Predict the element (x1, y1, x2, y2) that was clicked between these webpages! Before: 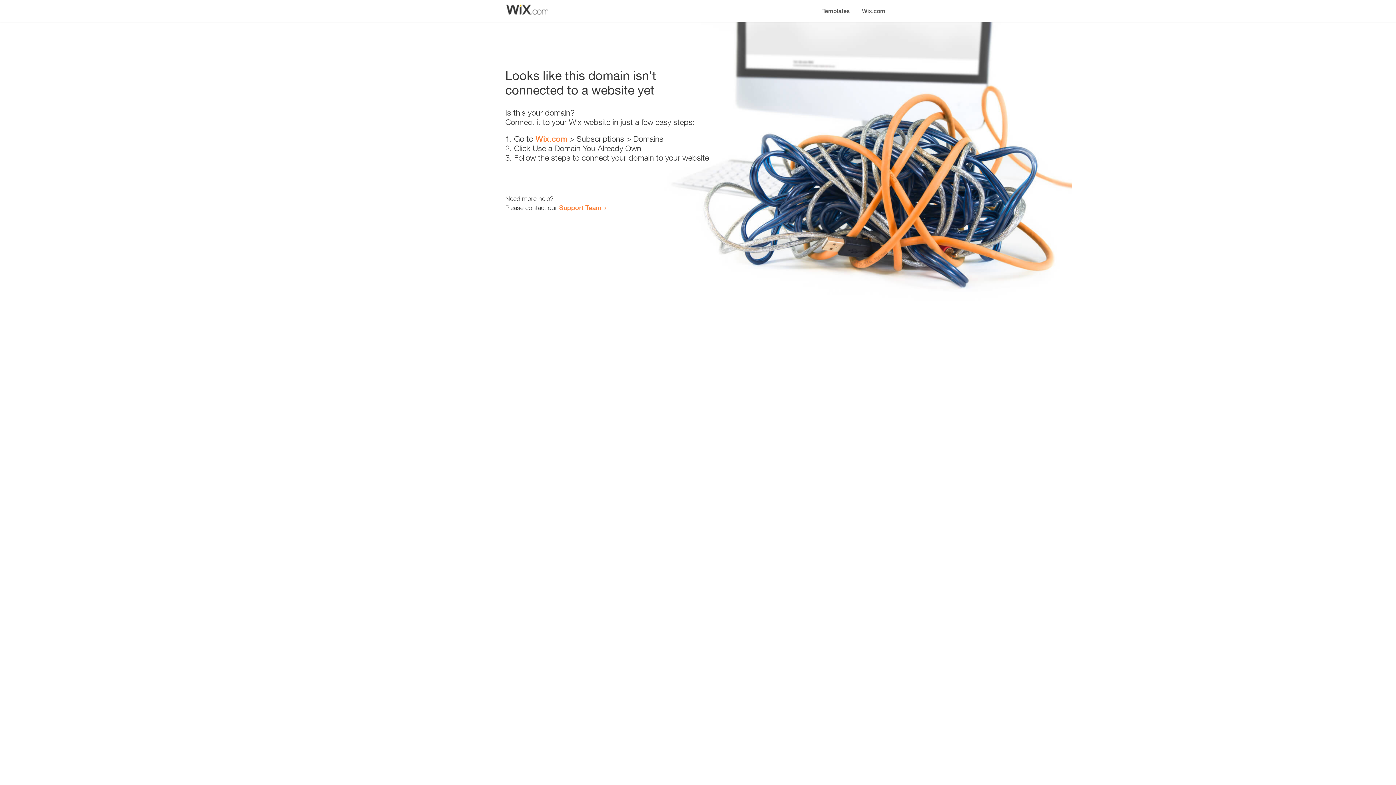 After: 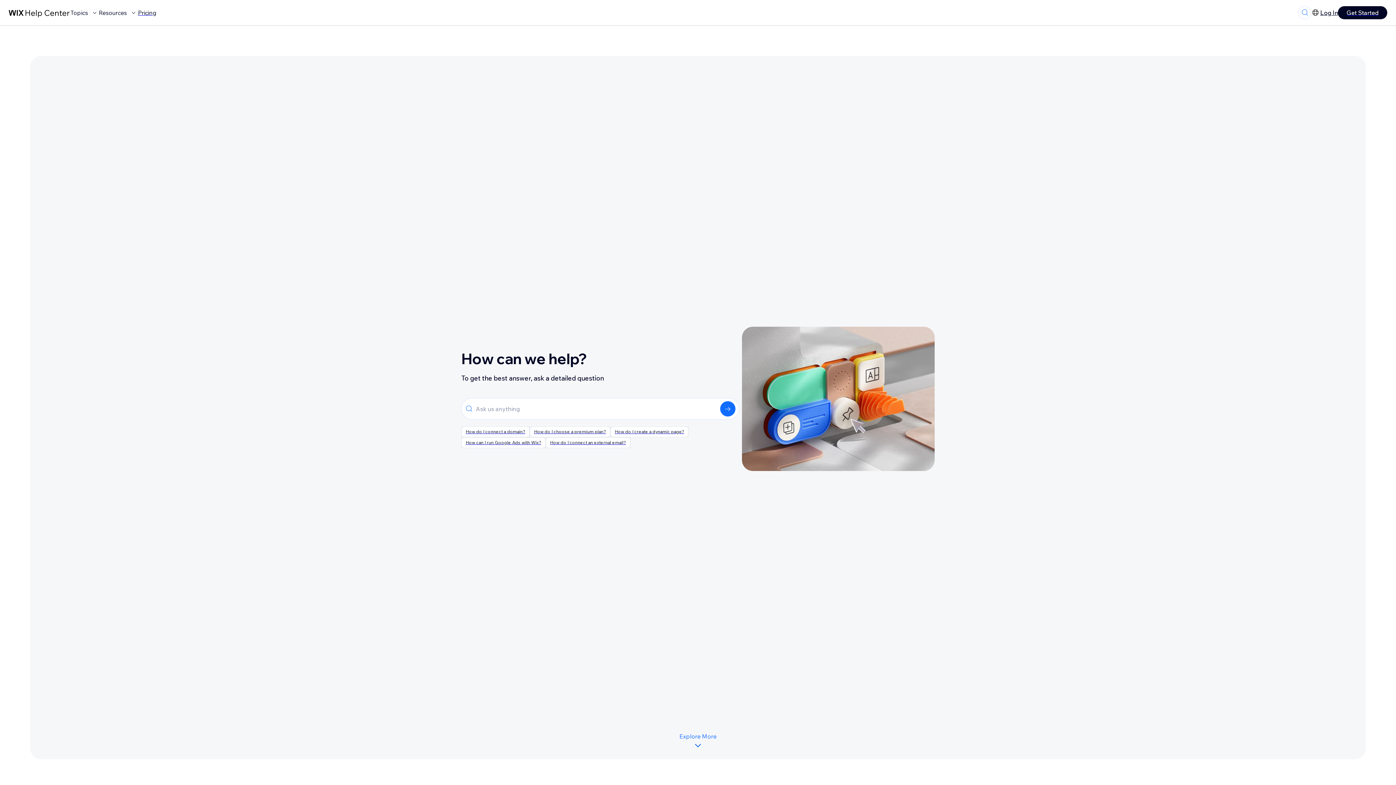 Action: bbox: (559, 203, 601, 211) label: Support Team